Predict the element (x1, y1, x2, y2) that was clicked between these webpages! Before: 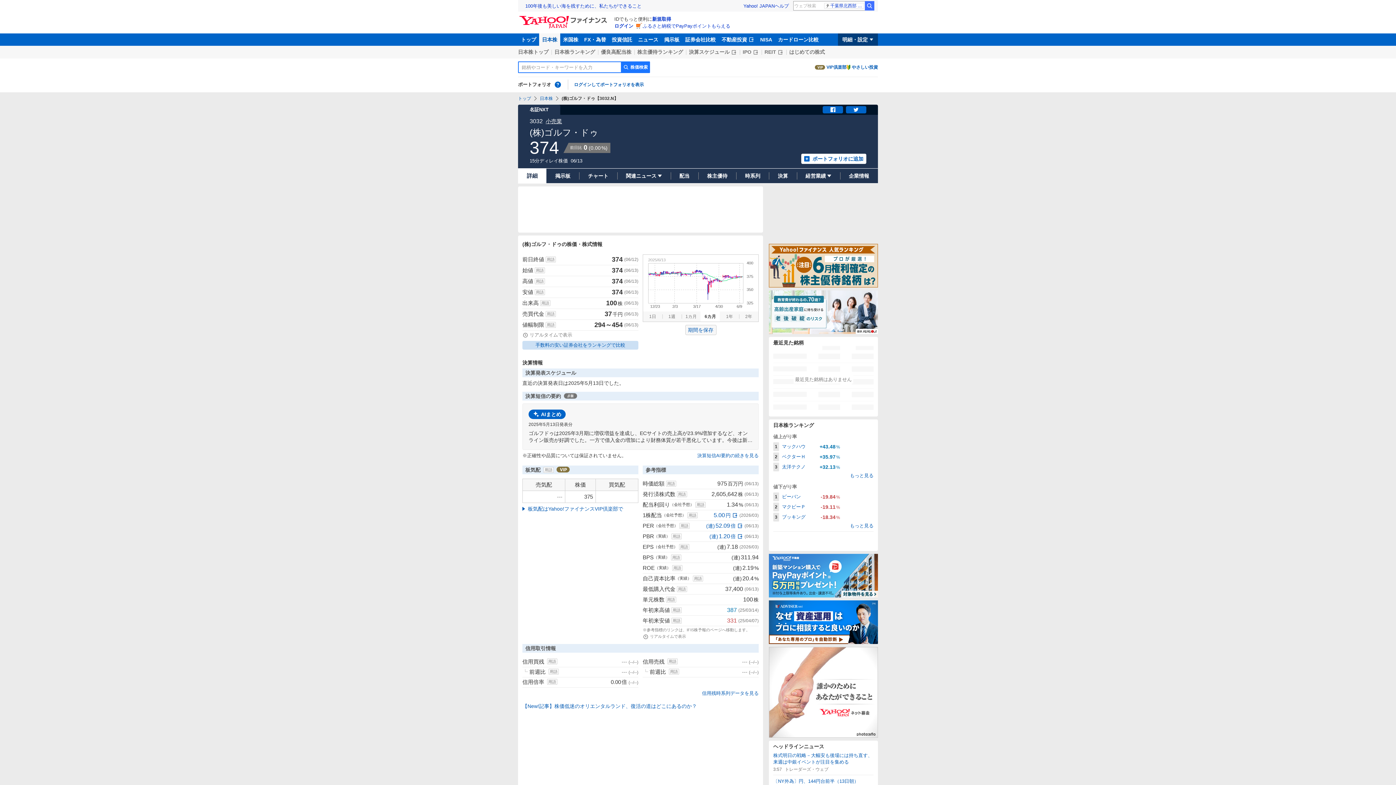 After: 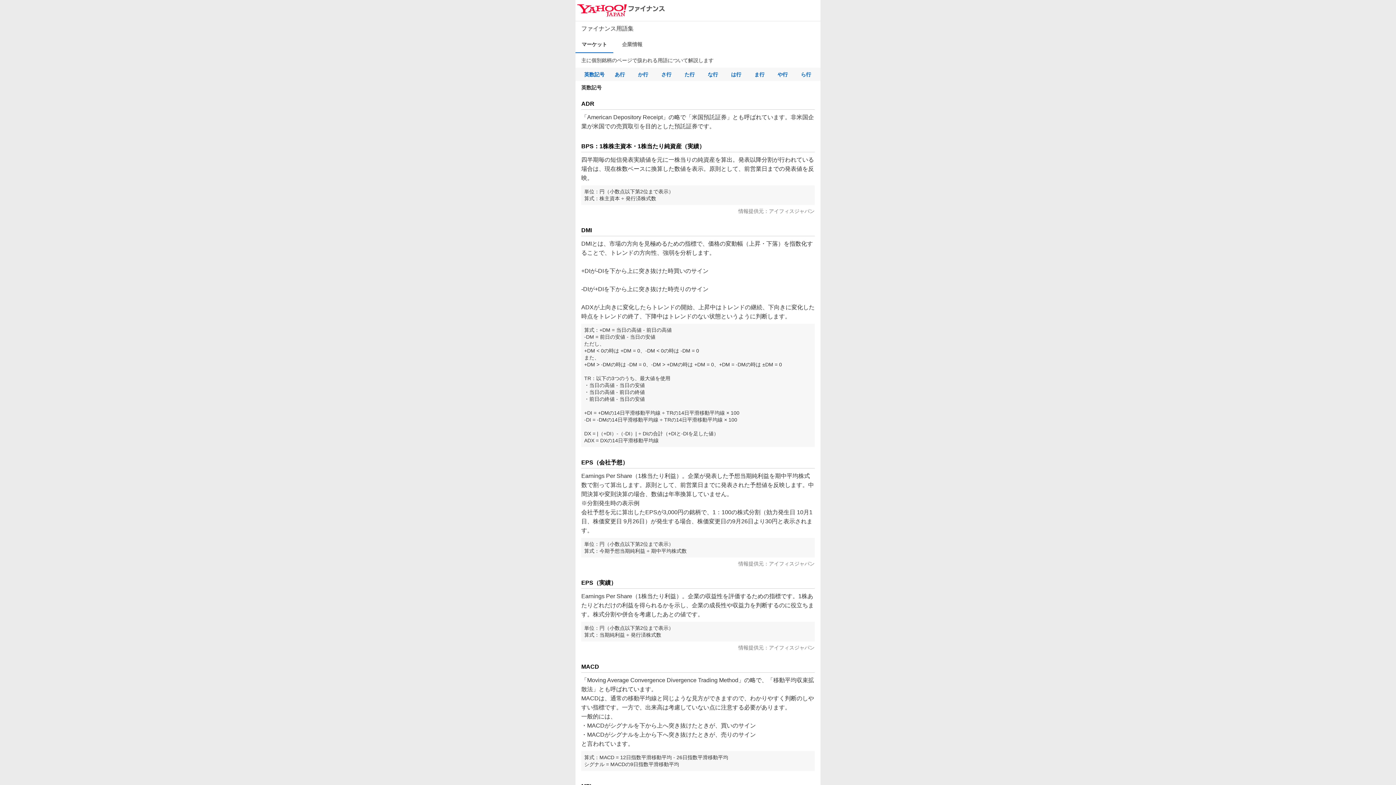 Action: bbox: (669, 669, 679, 675) label: 用語